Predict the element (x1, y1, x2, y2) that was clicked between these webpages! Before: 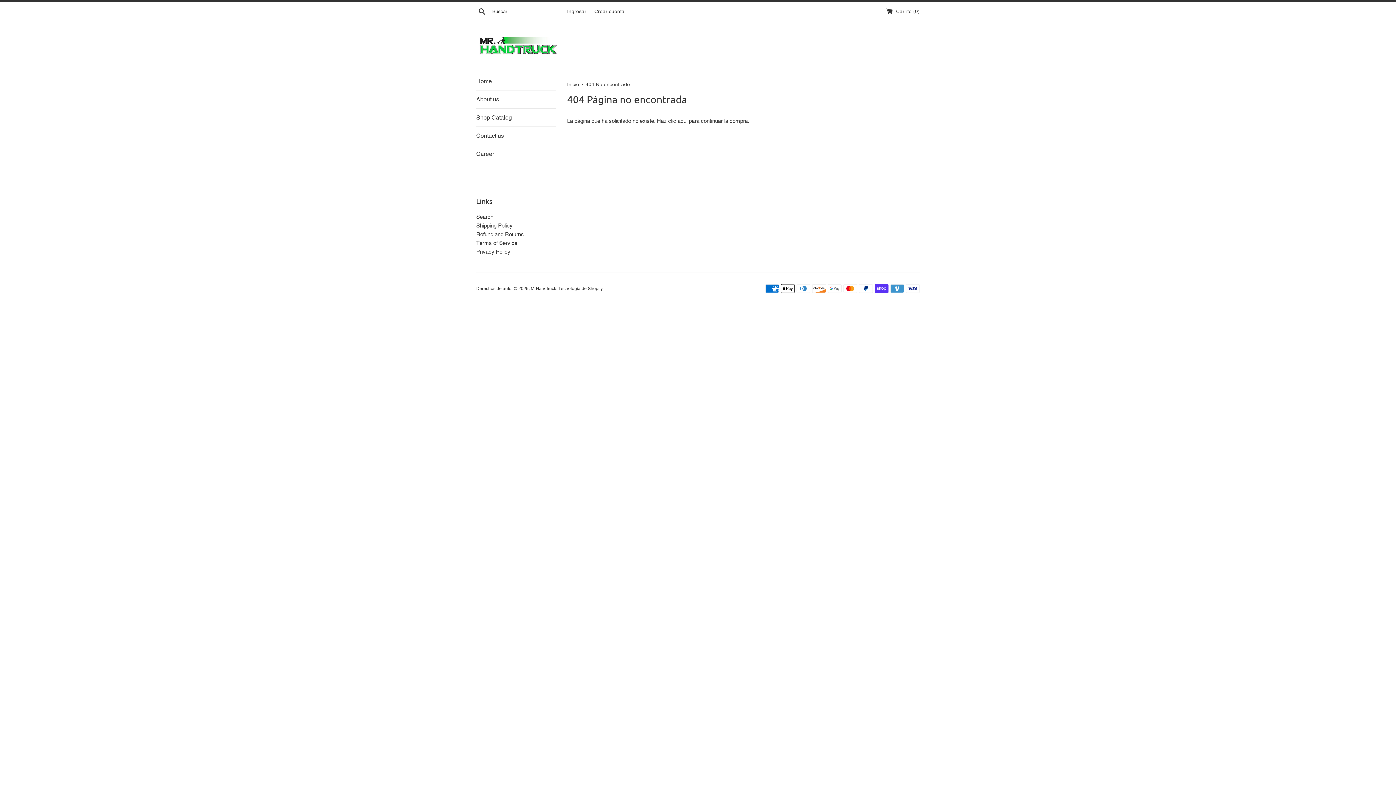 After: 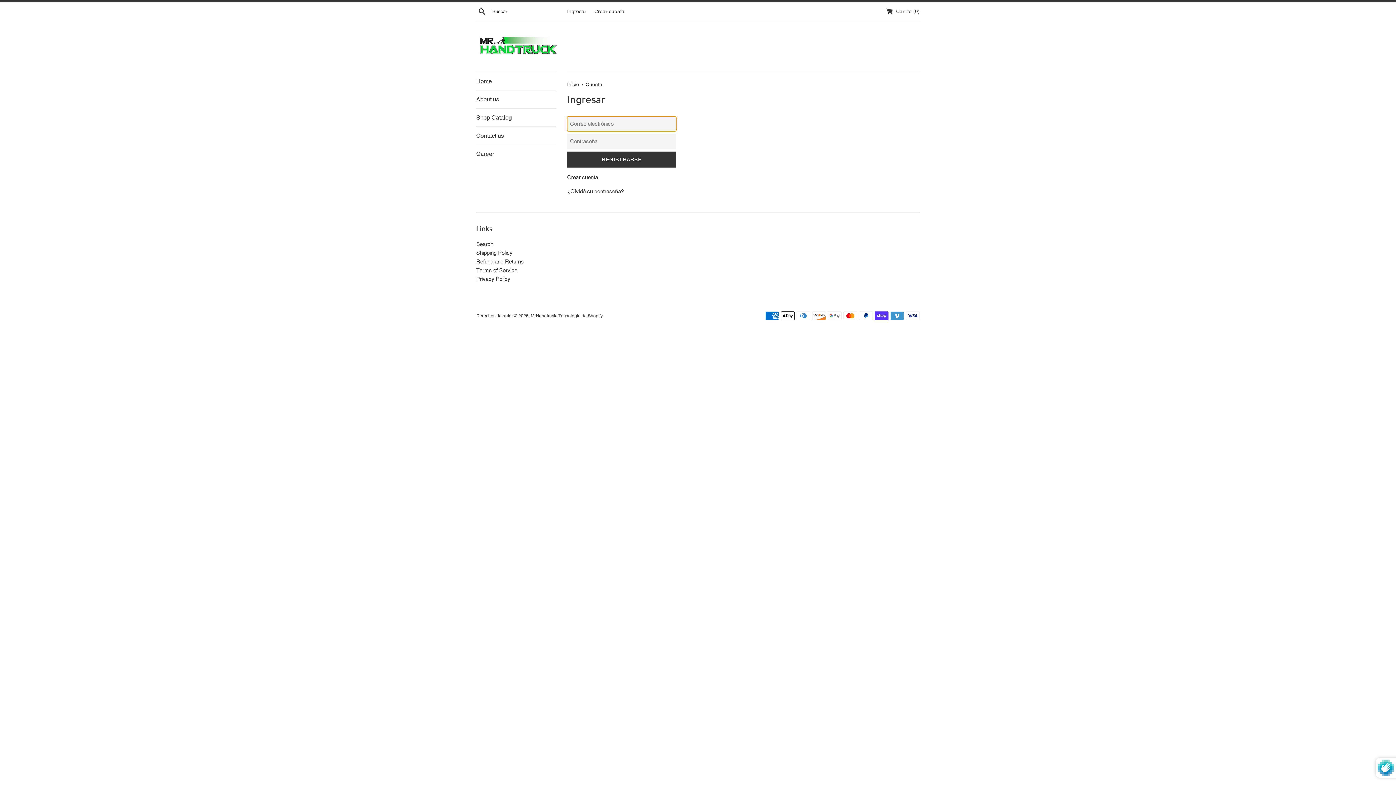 Action: label: Ingresar bbox: (567, 8, 586, 14)